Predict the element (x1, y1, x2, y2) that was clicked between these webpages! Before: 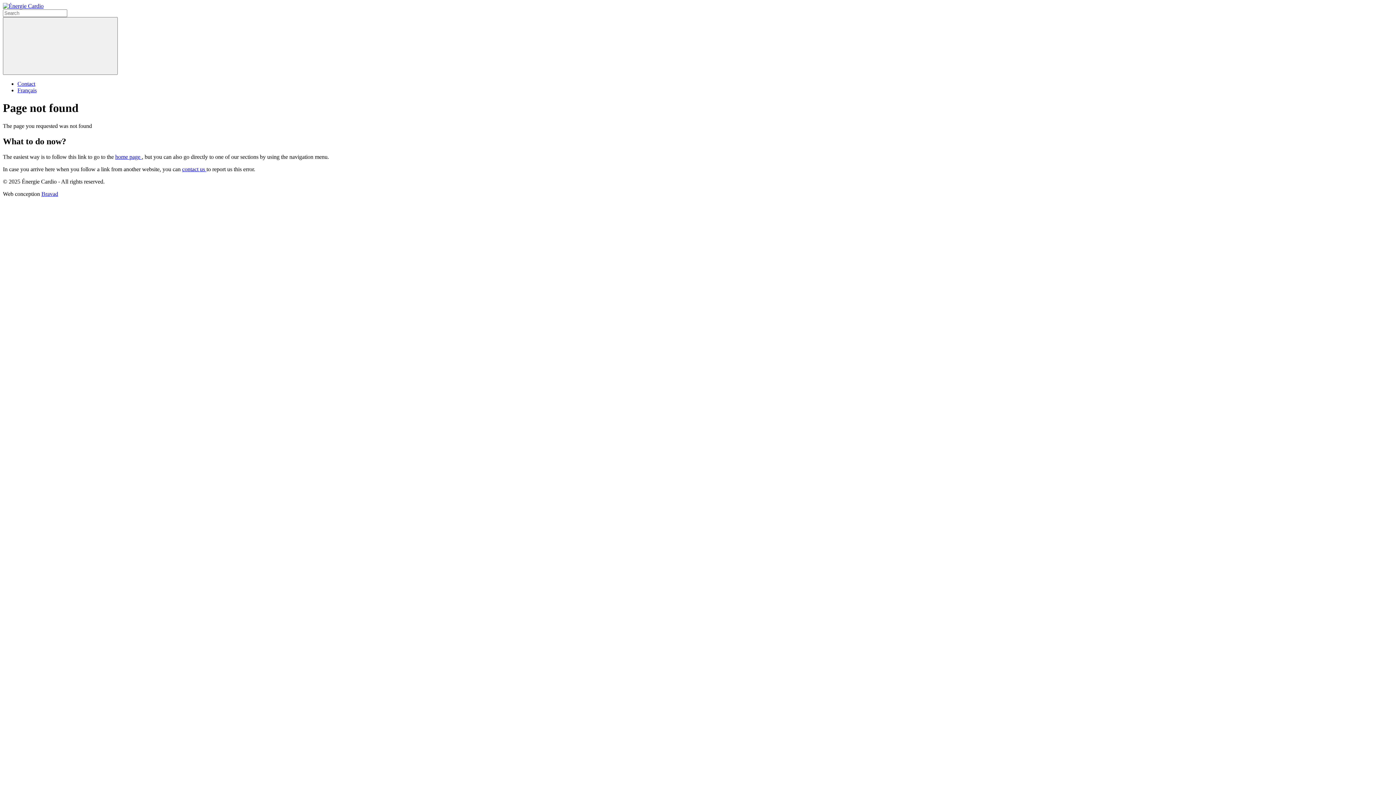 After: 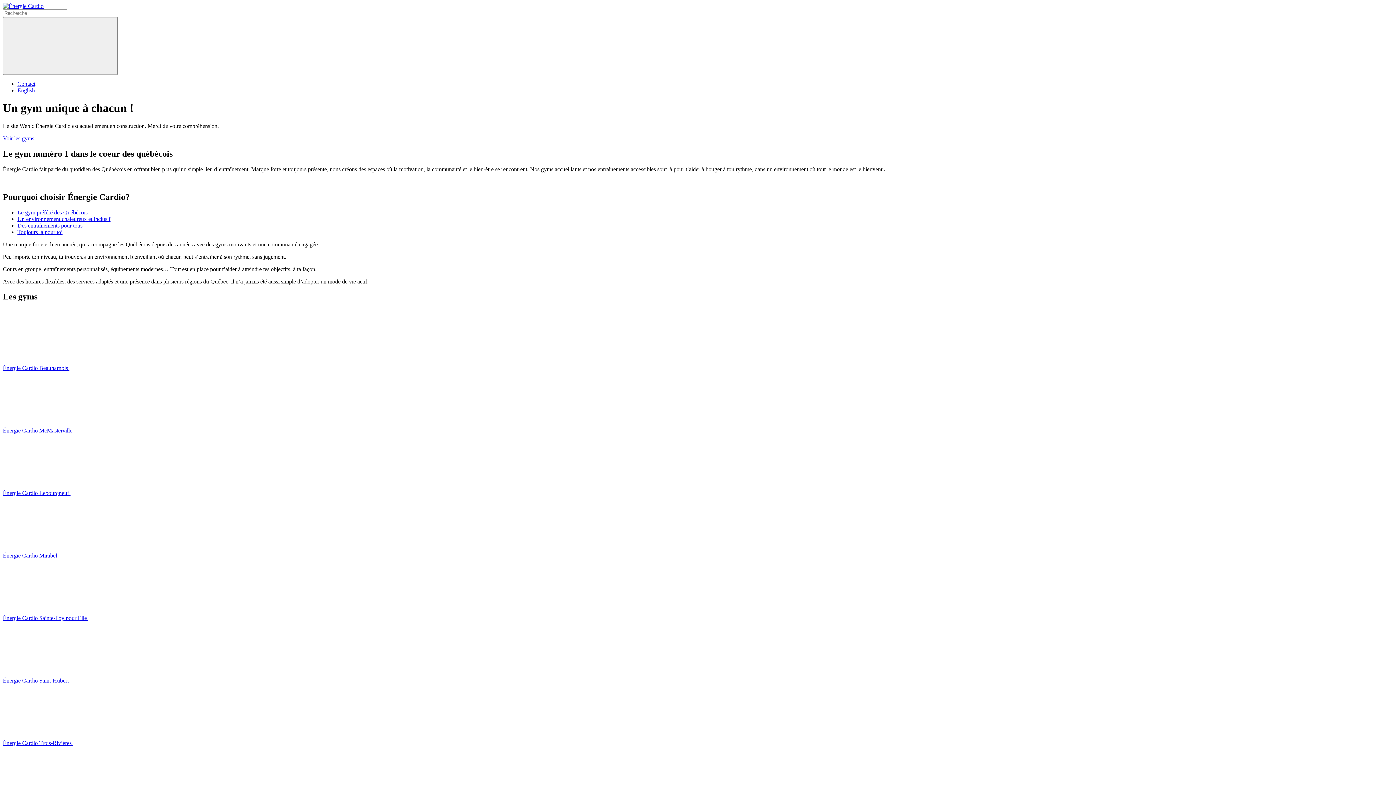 Action: label: Français bbox: (17, 87, 36, 93)